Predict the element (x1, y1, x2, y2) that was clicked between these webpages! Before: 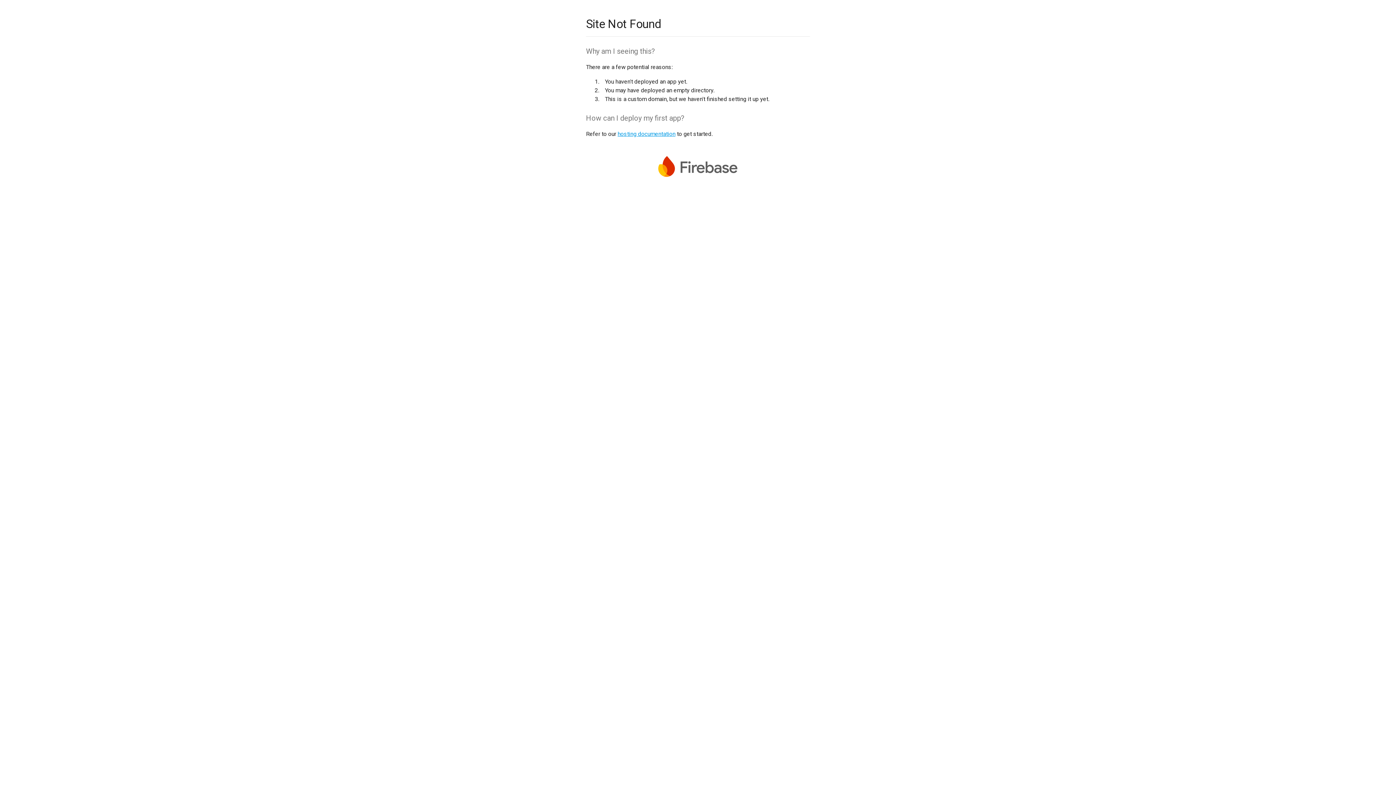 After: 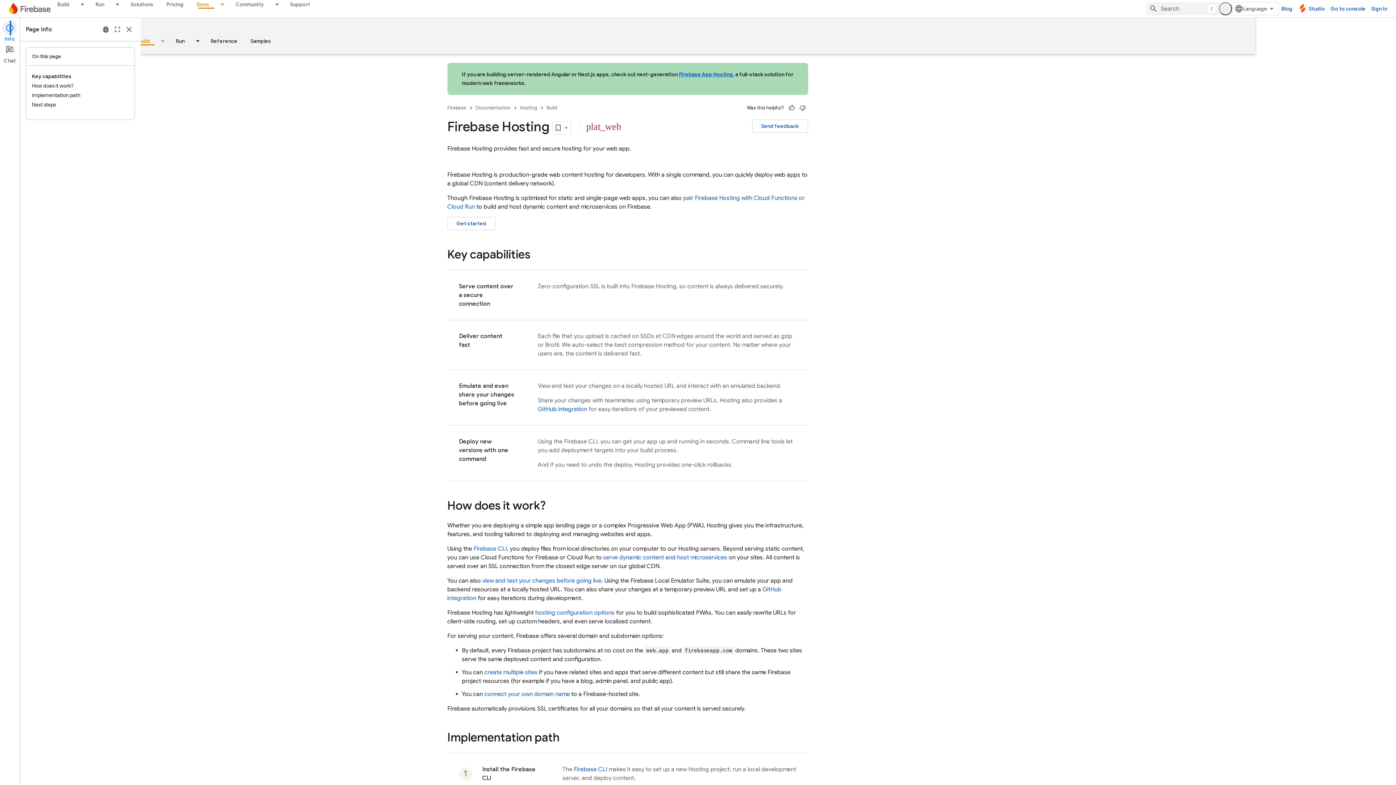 Action: bbox: (617, 130, 675, 137) label: hosting documentation